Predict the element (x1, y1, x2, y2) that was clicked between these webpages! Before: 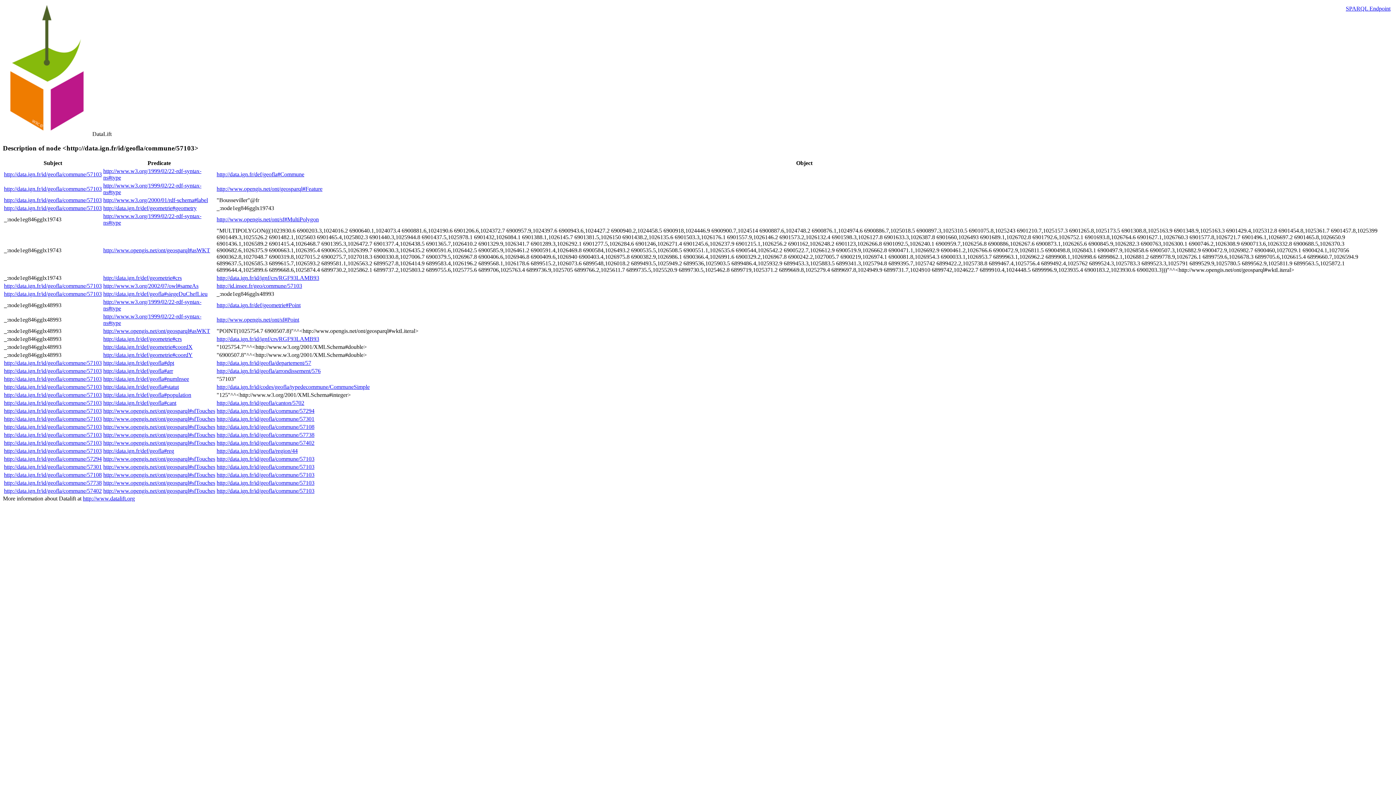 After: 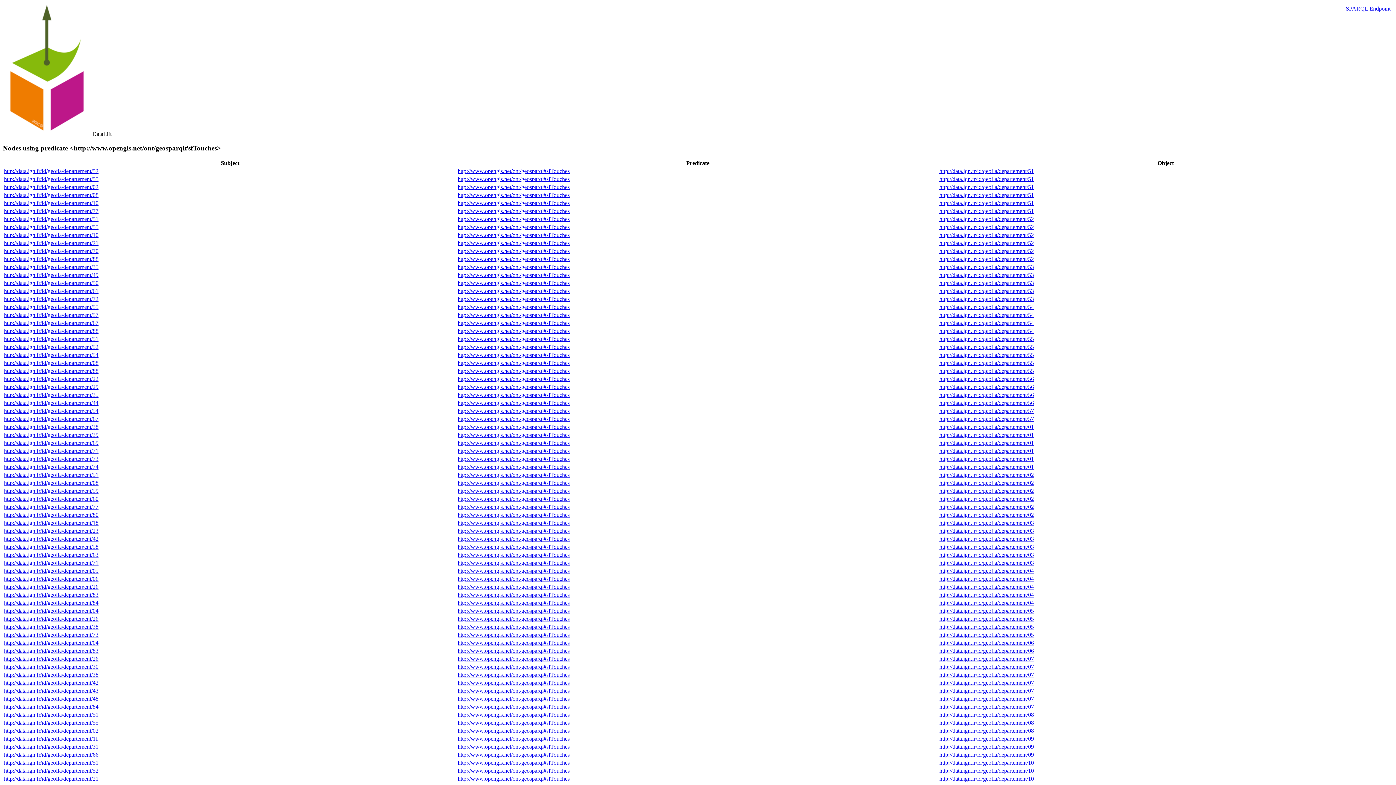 Action: label: http://www.opengis.net/ont/geosparql#sfTouches bbox: (103, 424, 215, 430)